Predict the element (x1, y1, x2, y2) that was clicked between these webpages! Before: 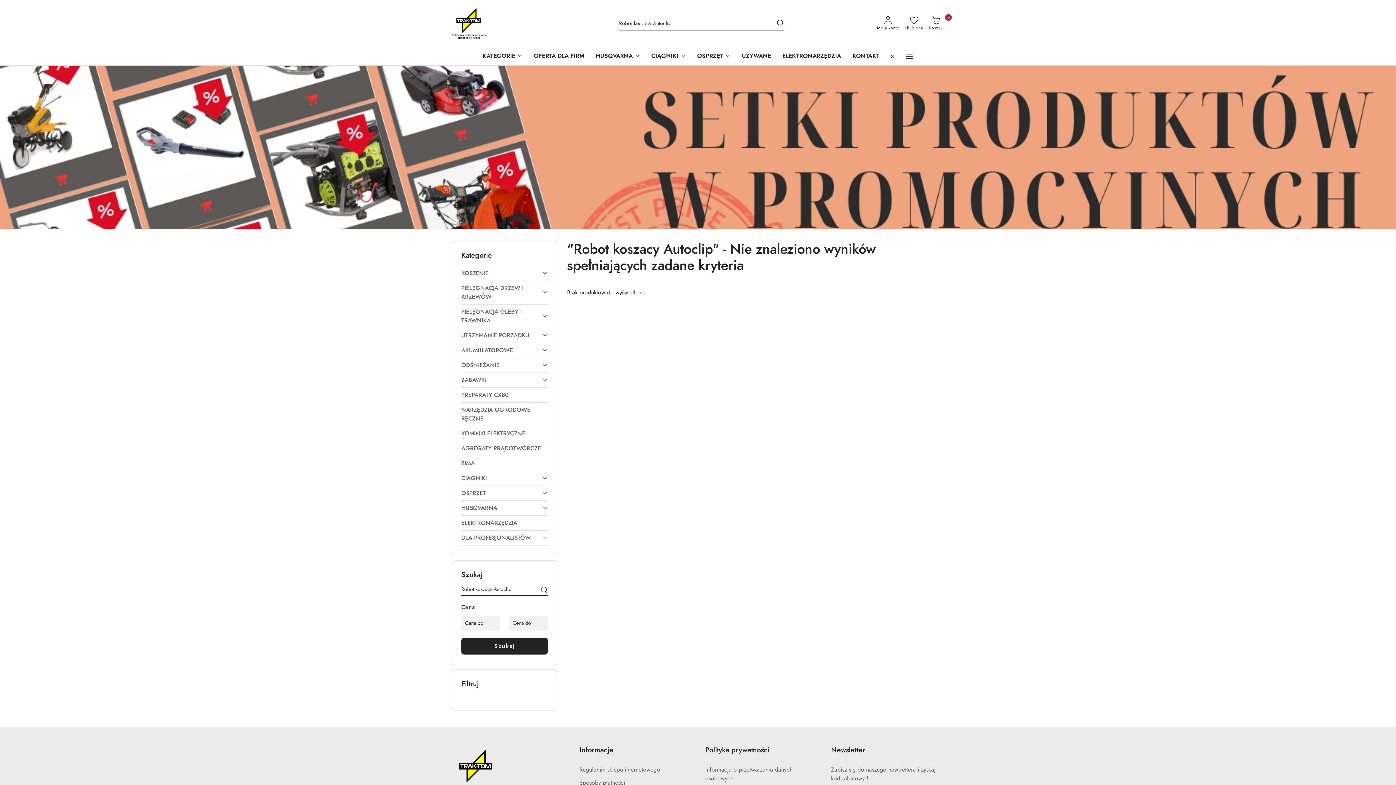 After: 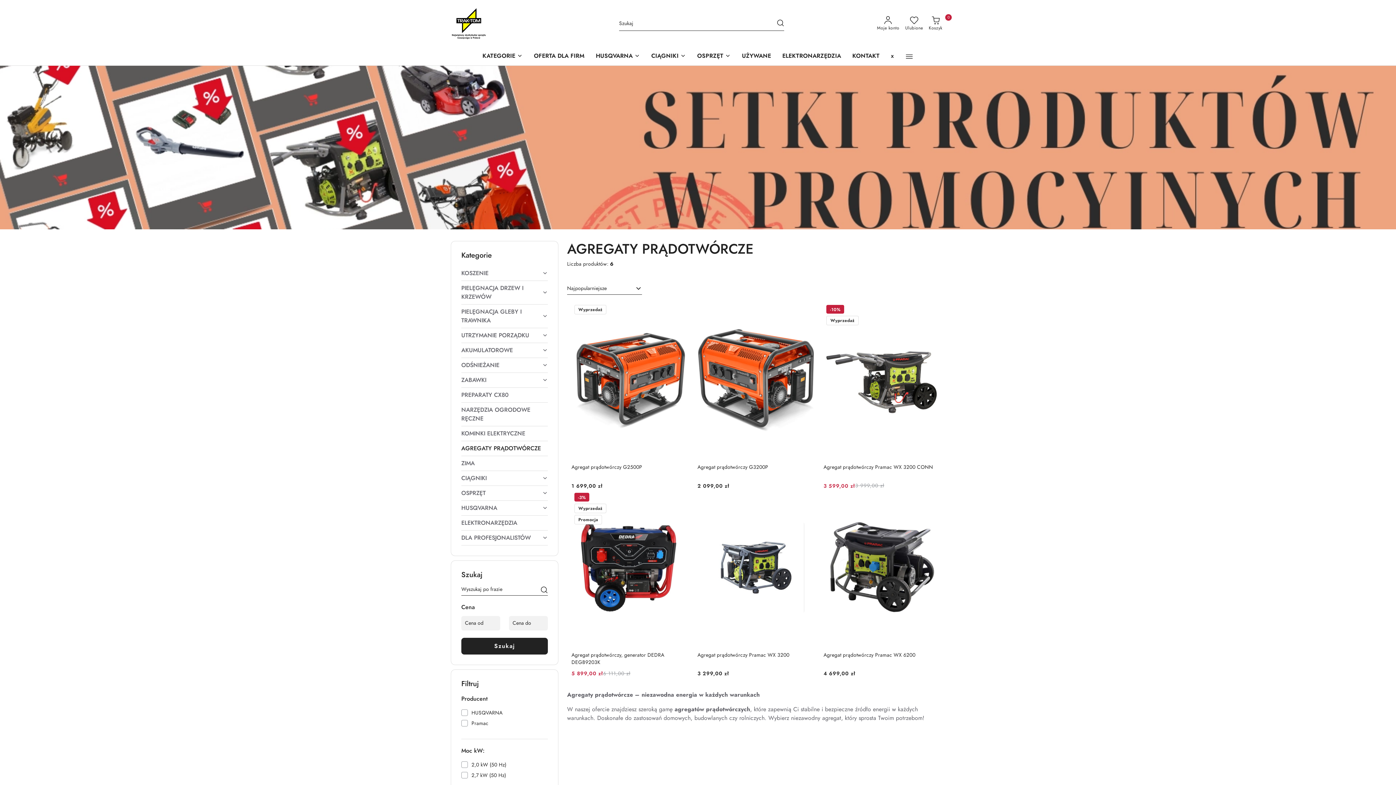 Action: label: AGREGATY PRĄDOTWÓRCZE bbox: (461, 441, 548, 456)